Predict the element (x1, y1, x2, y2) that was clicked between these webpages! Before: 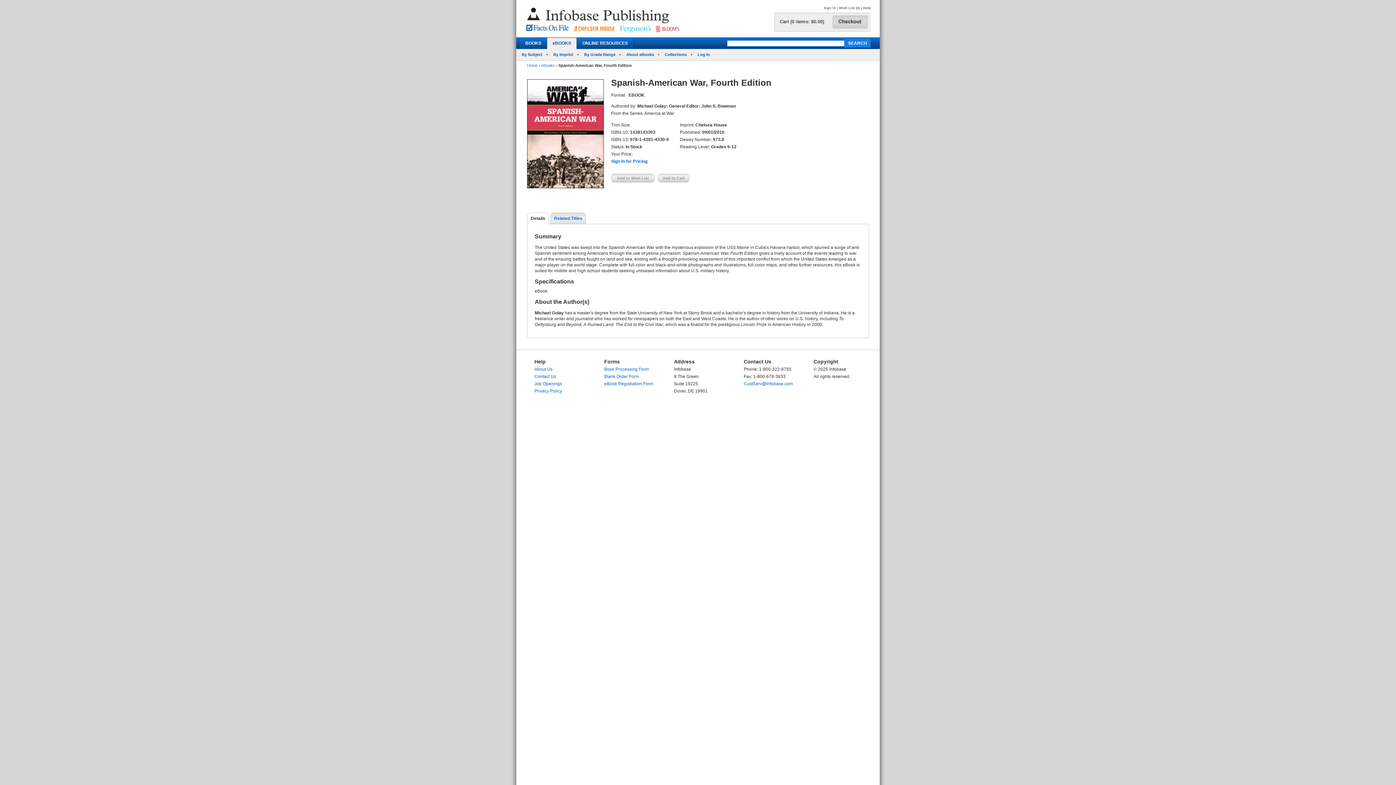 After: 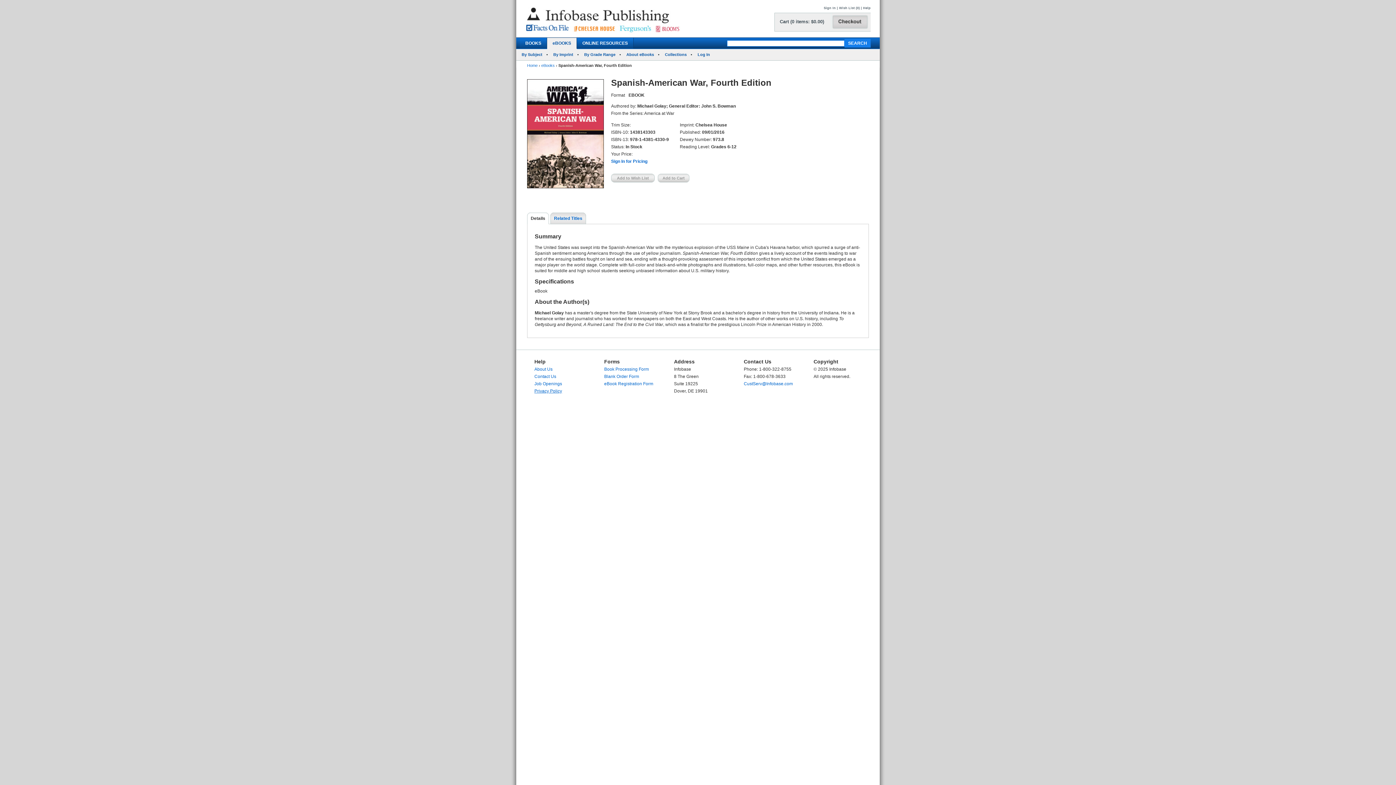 Action: label: Privacy Policy bbox: (534, 388, 562, 393)